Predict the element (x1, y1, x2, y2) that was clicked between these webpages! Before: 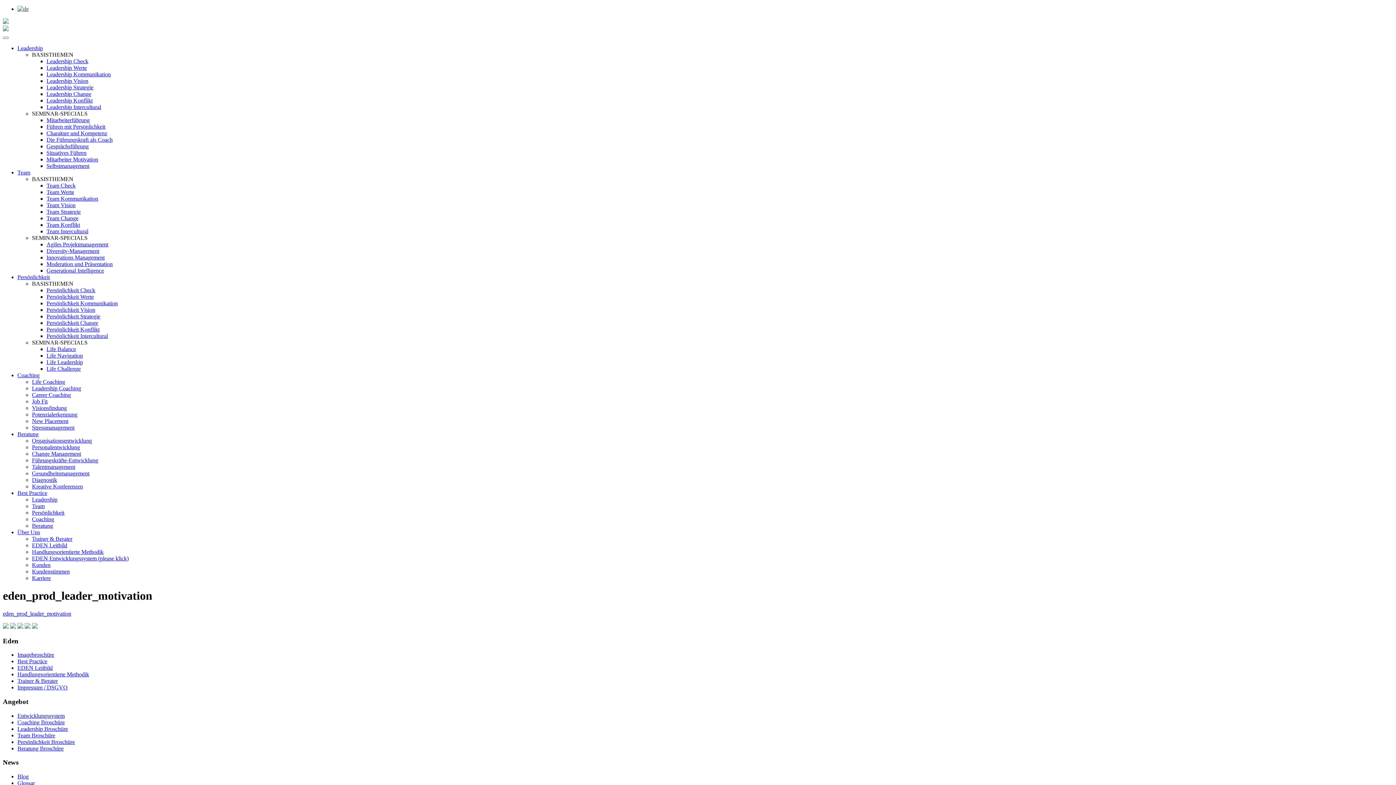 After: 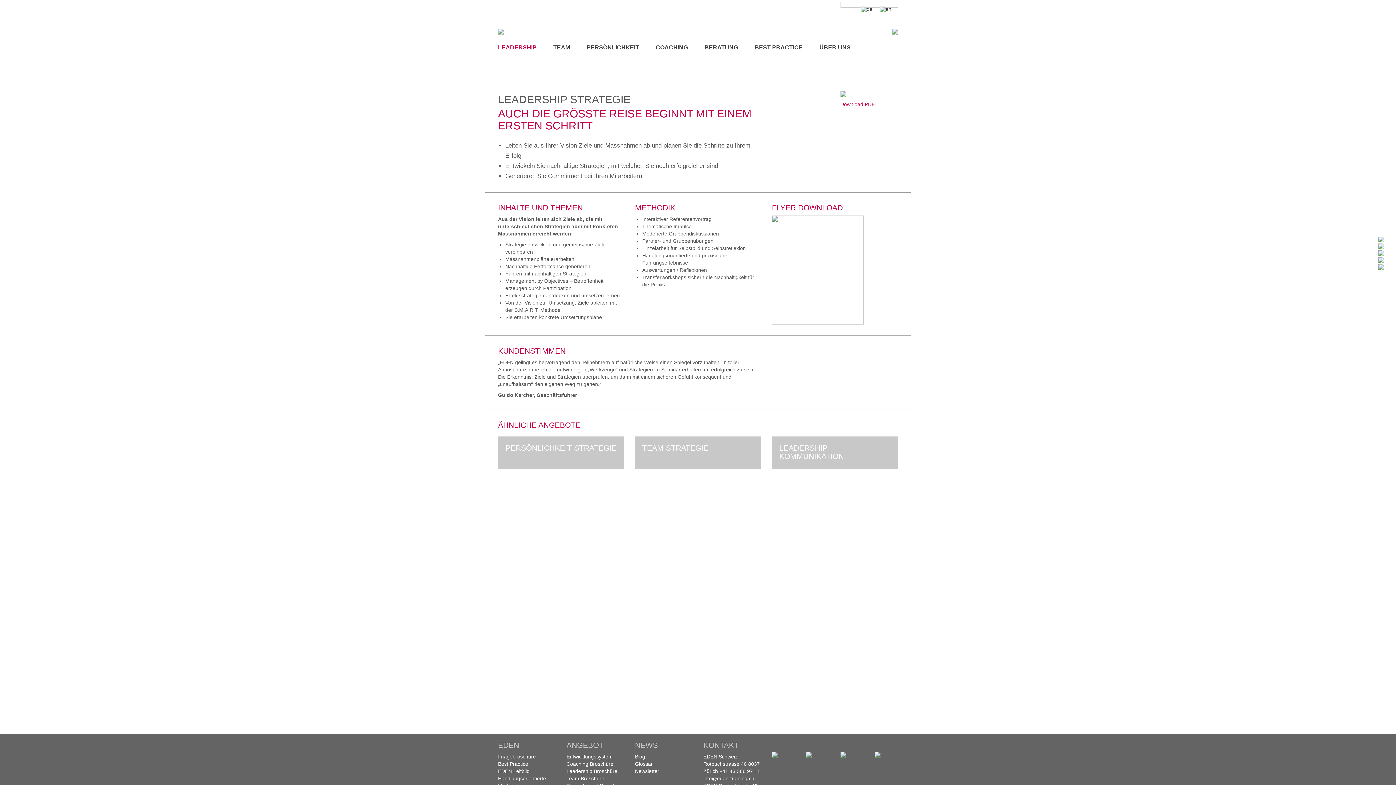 Action: bbox: (46, 84, 93, 90) label: Leadership Strategie